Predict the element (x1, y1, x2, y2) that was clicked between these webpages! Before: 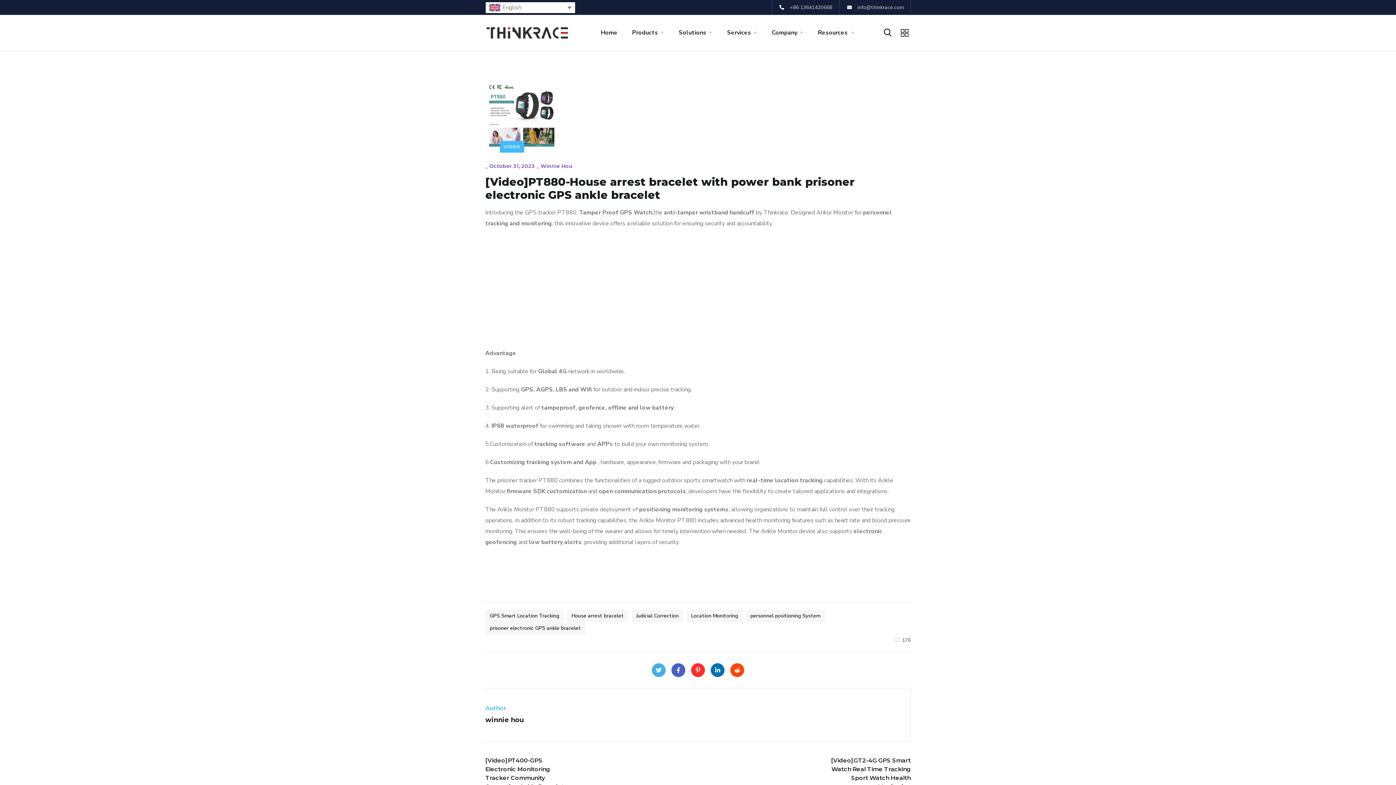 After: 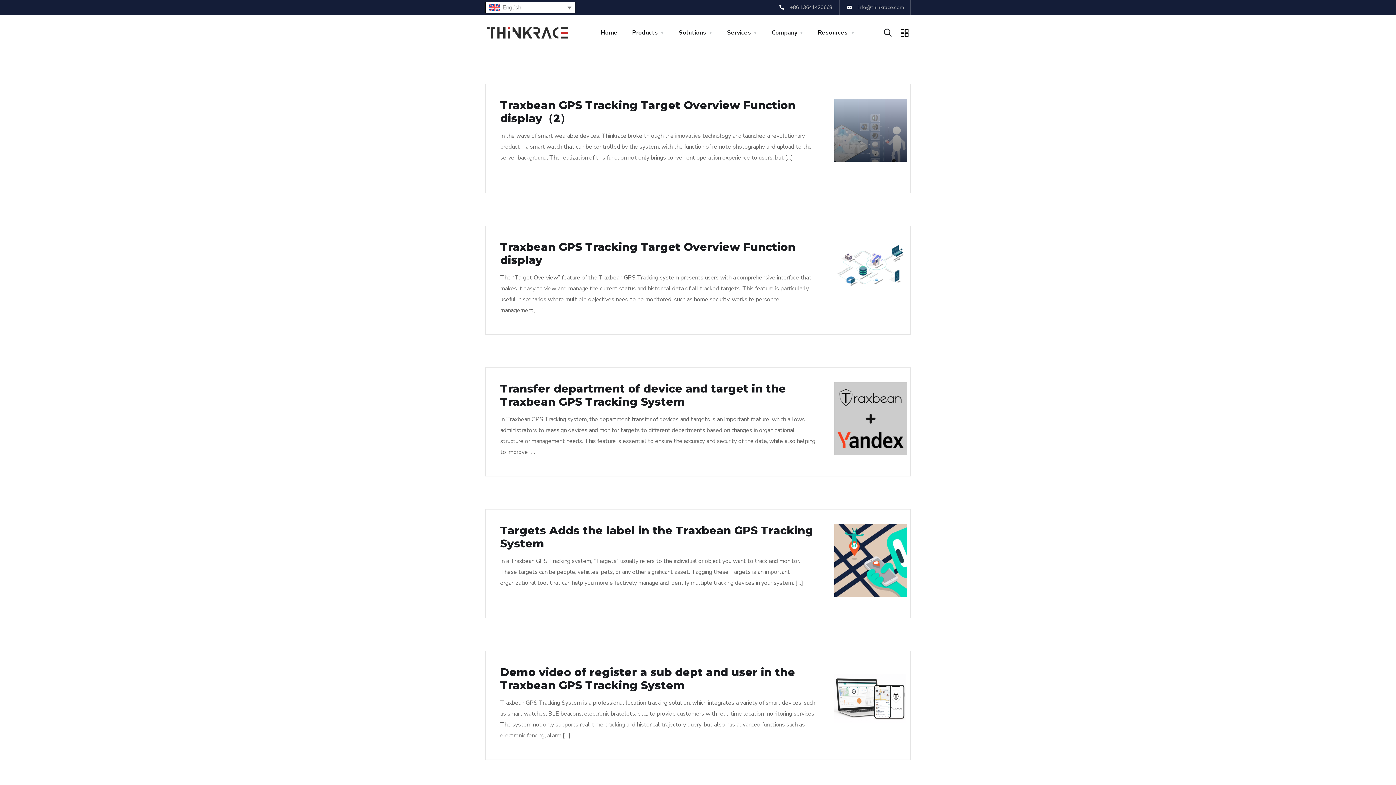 Action: label: Location Monitoring bbox: (686, 610, 742, 622)